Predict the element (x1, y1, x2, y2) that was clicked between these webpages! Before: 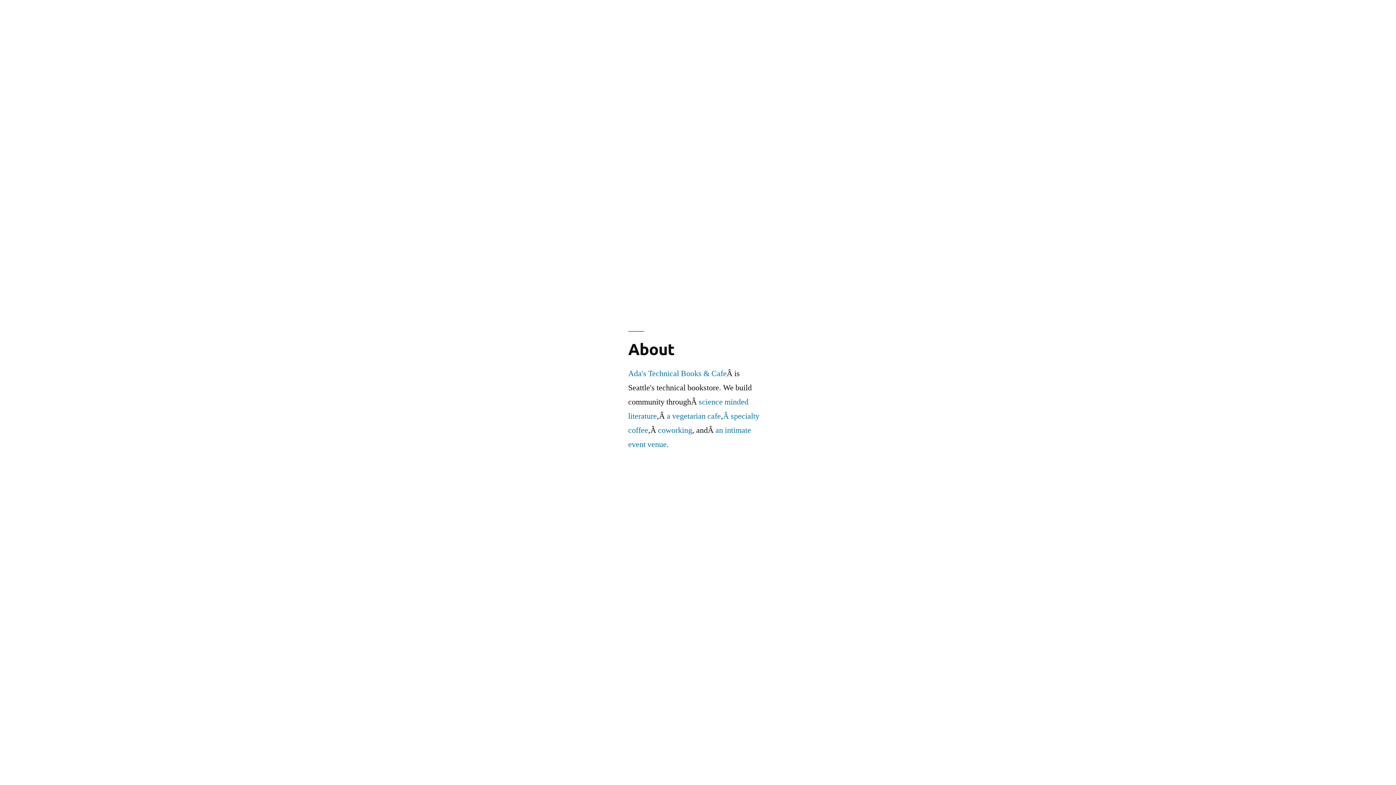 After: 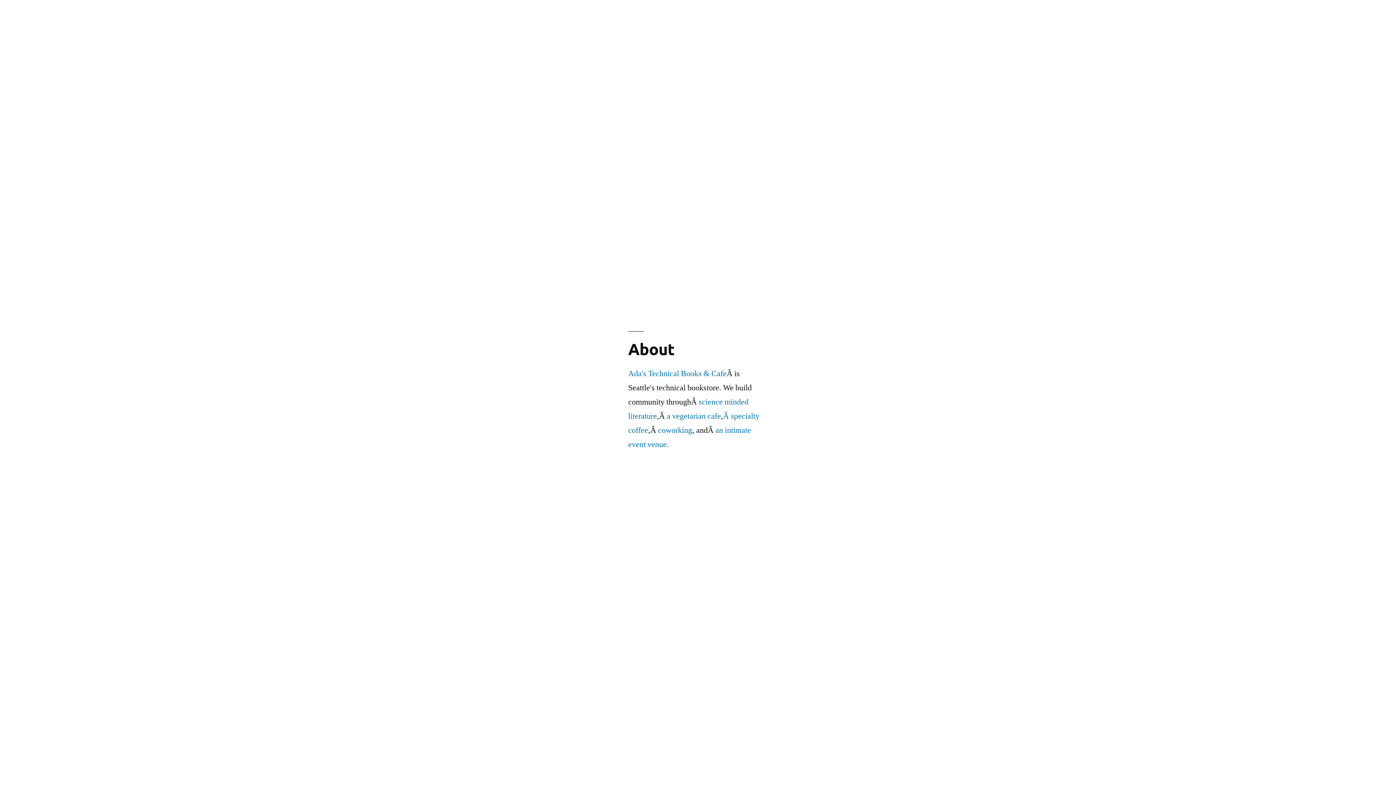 Action: bbox: (0, 0, 1396, 0)